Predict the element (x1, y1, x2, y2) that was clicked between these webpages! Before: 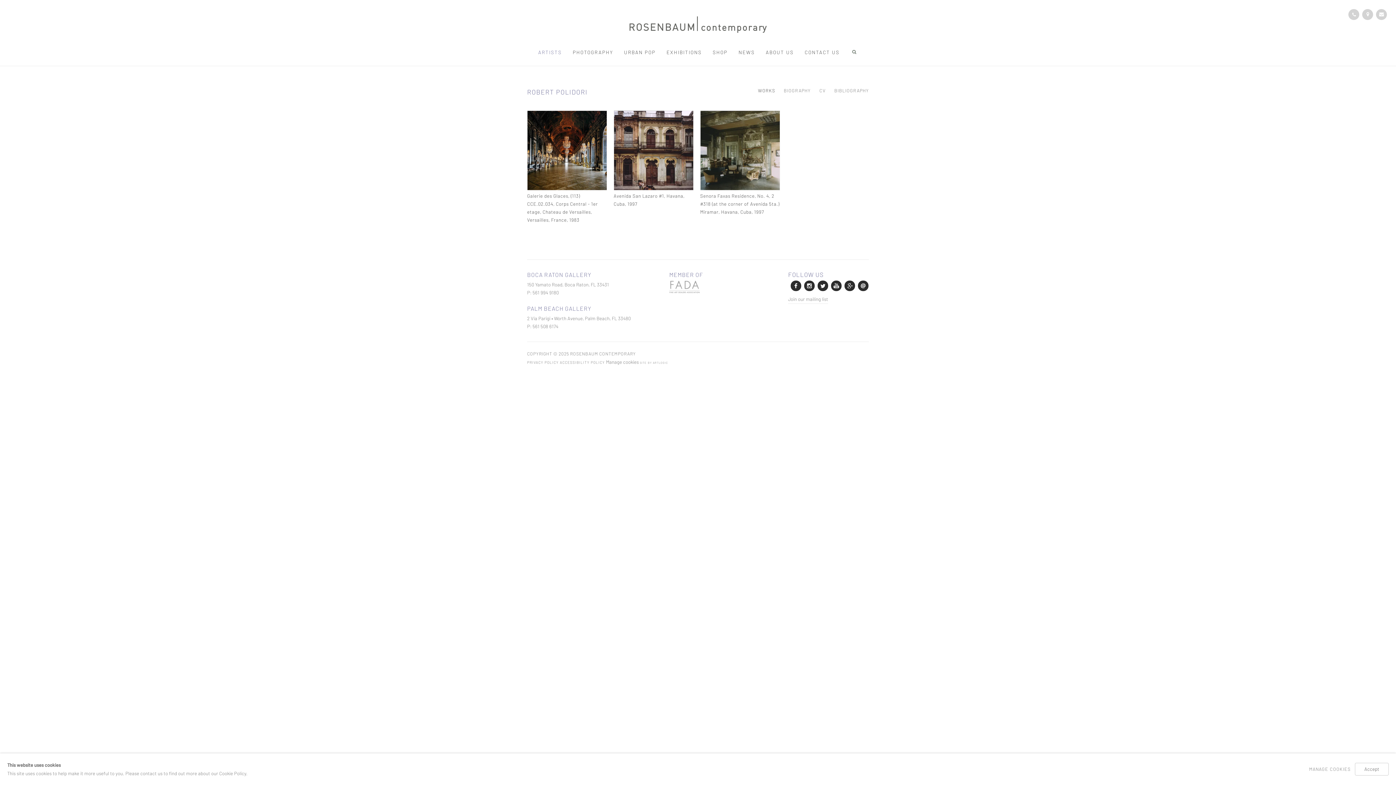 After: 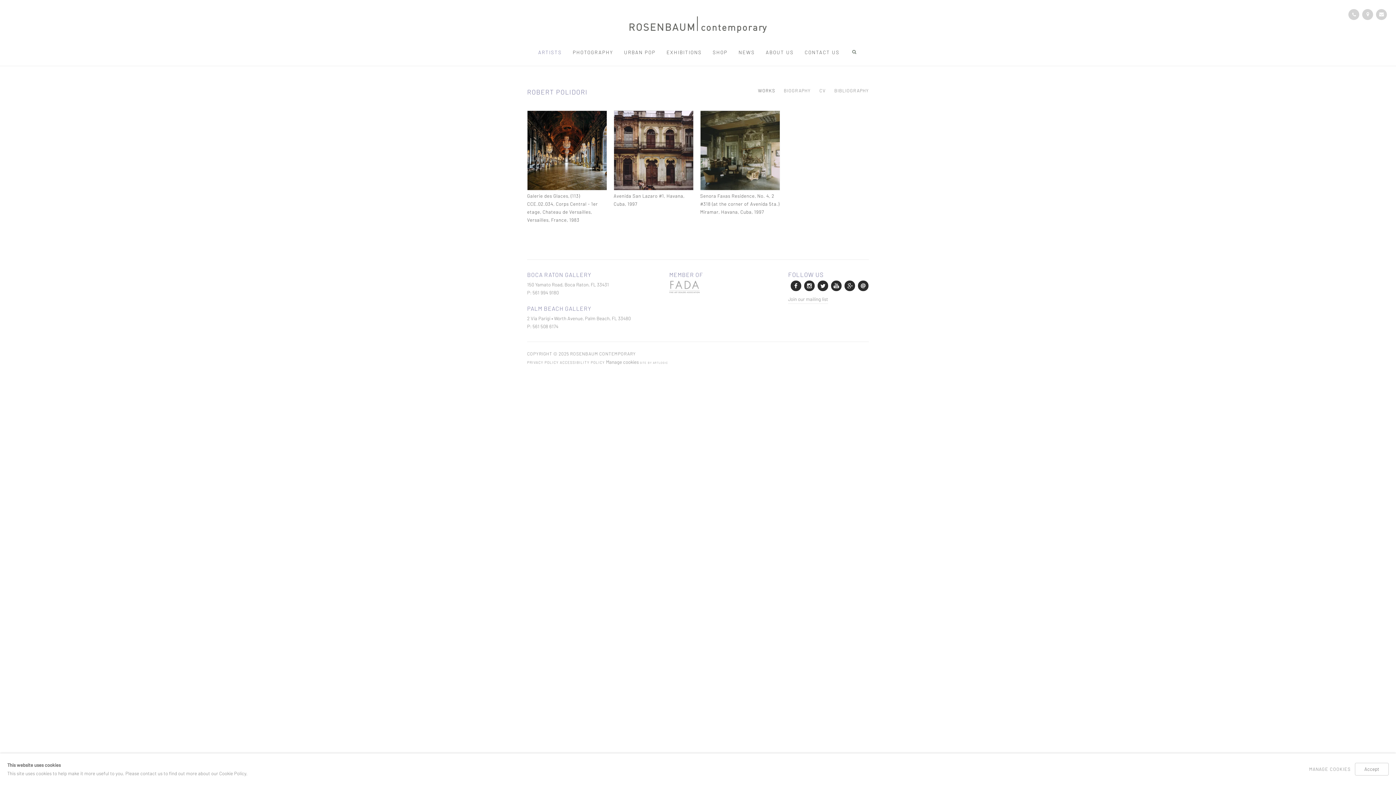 Action: label: Link to Robert Polidori Works (current nav item) bbox: (758, 88, 775, 92)